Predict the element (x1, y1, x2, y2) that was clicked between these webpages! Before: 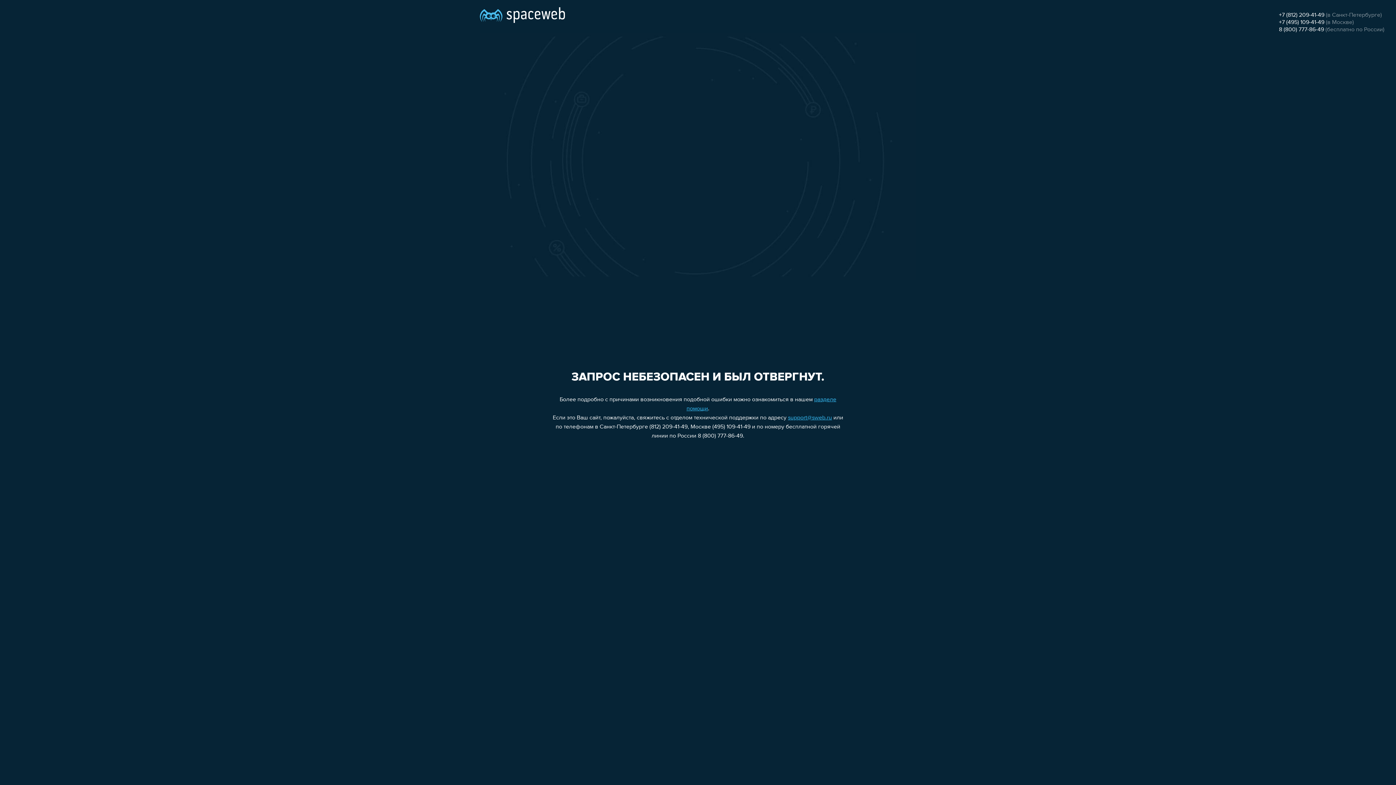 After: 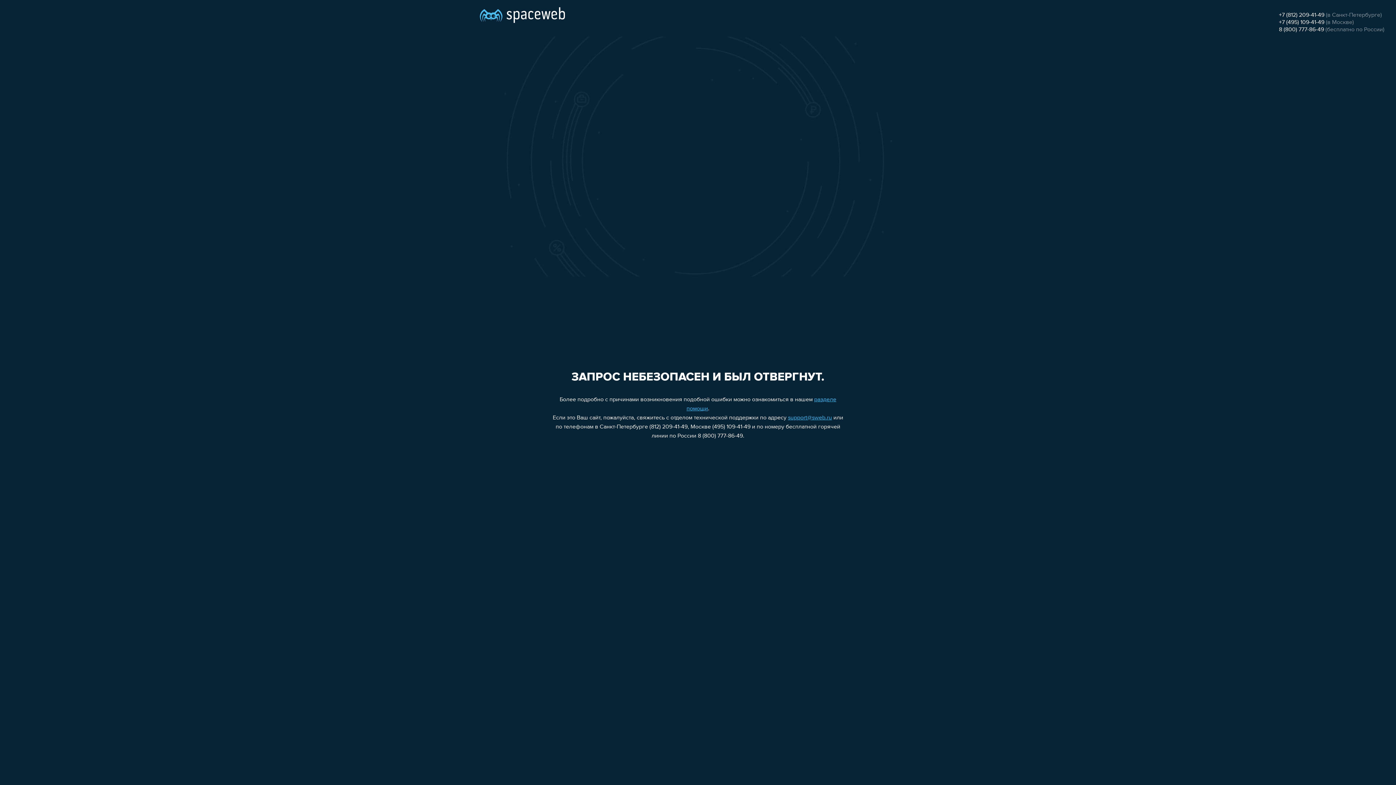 Action: label: +7 (495) 109-41-49 bbox: (1279, 19, 1324, 25)